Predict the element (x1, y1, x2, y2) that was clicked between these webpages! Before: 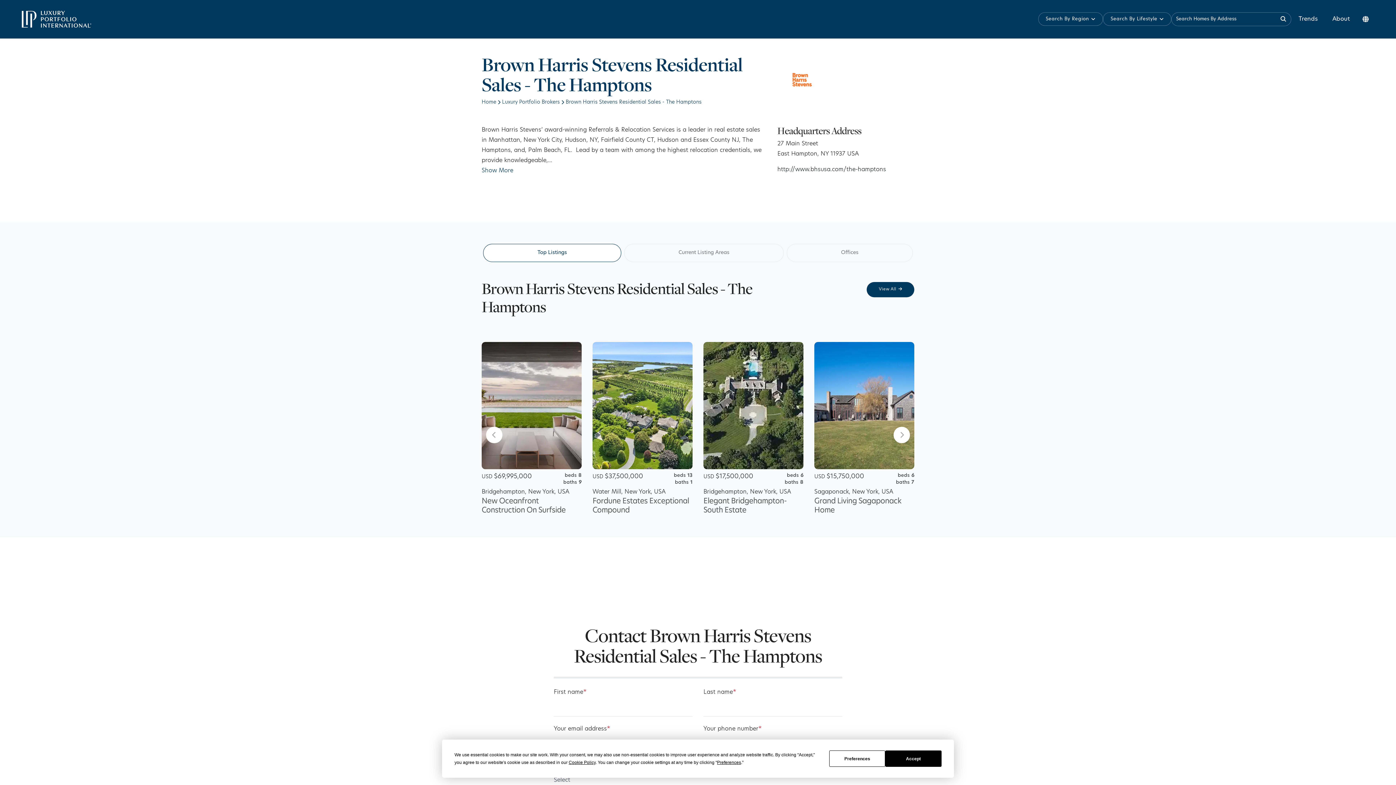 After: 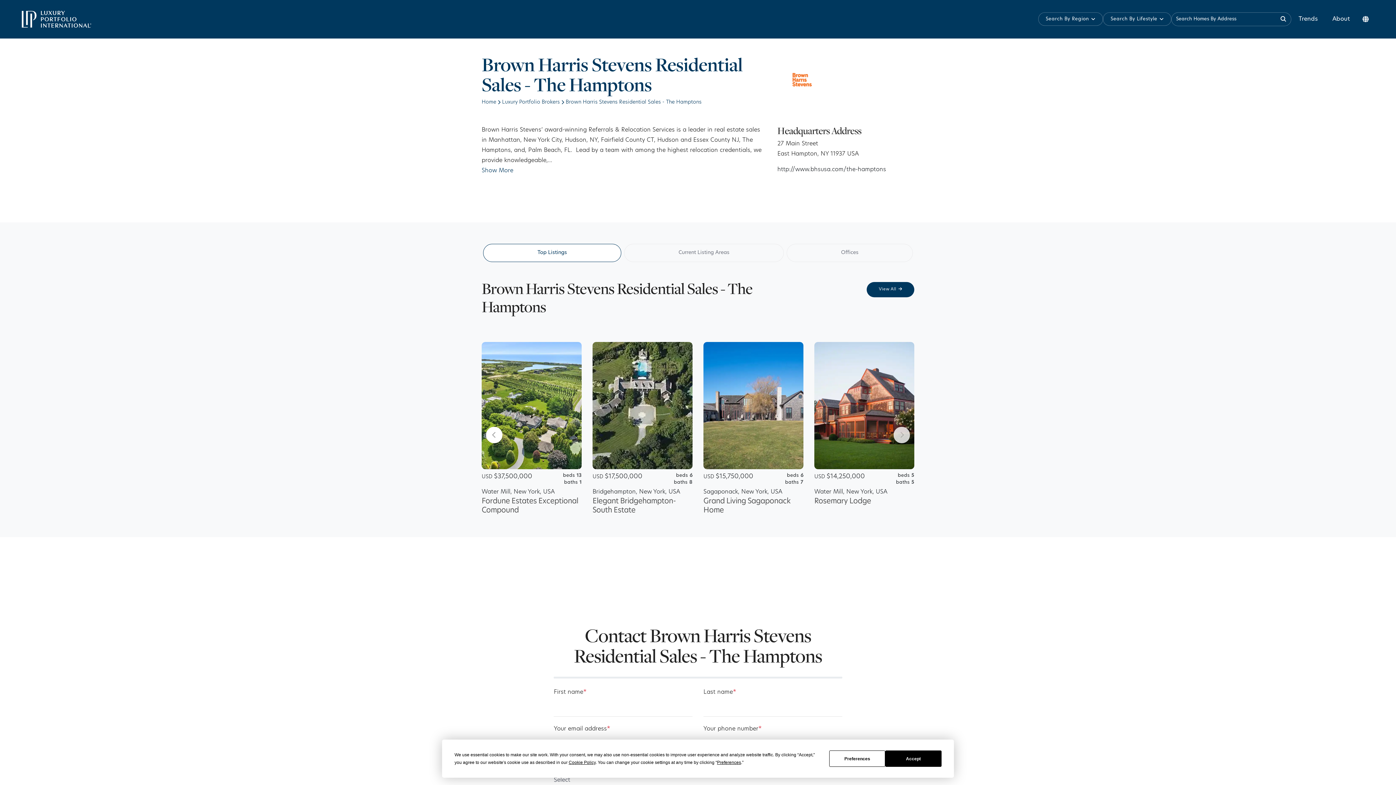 Action: bbox: (893, 427, 910, 443) label: Next slide